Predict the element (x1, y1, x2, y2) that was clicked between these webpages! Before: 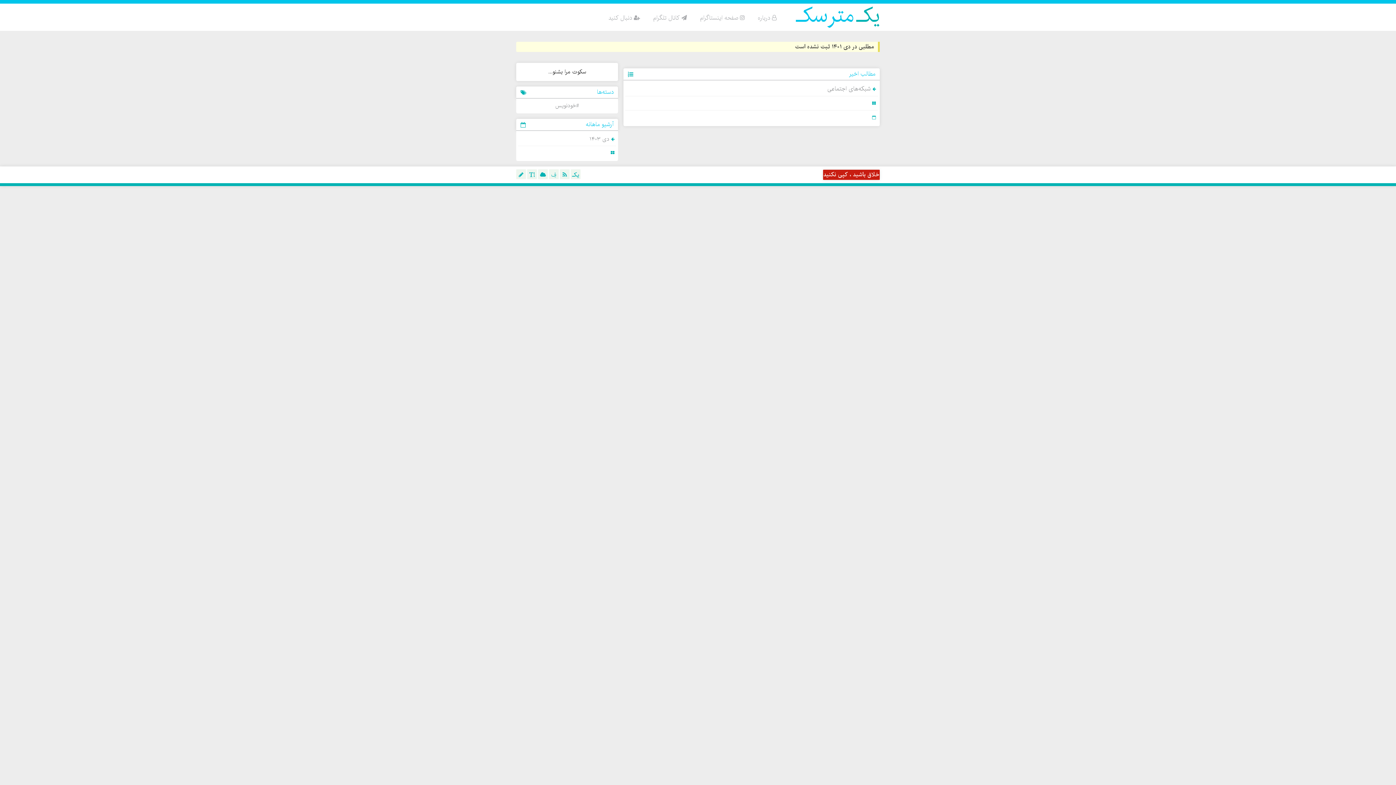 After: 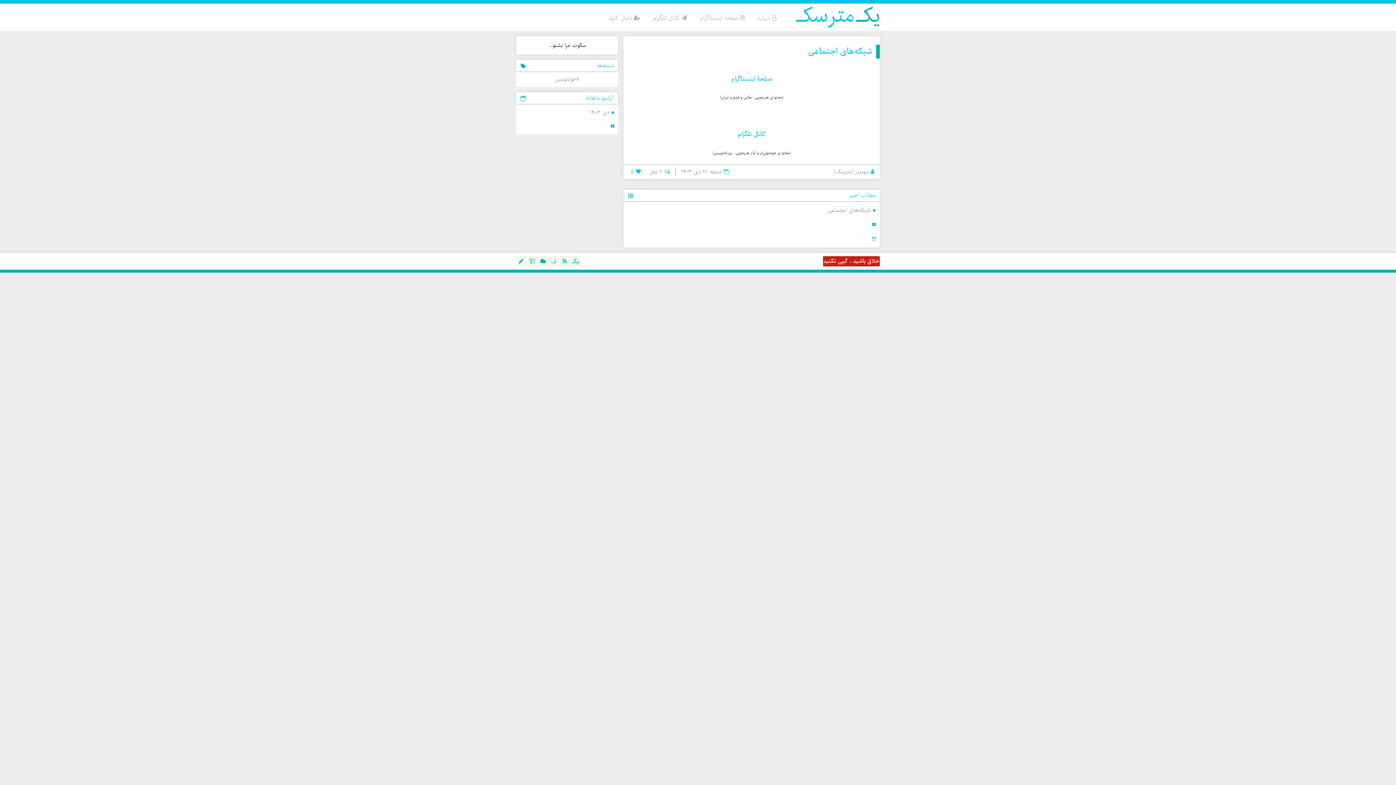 Action: bbox: (625, 112, 877, 122)